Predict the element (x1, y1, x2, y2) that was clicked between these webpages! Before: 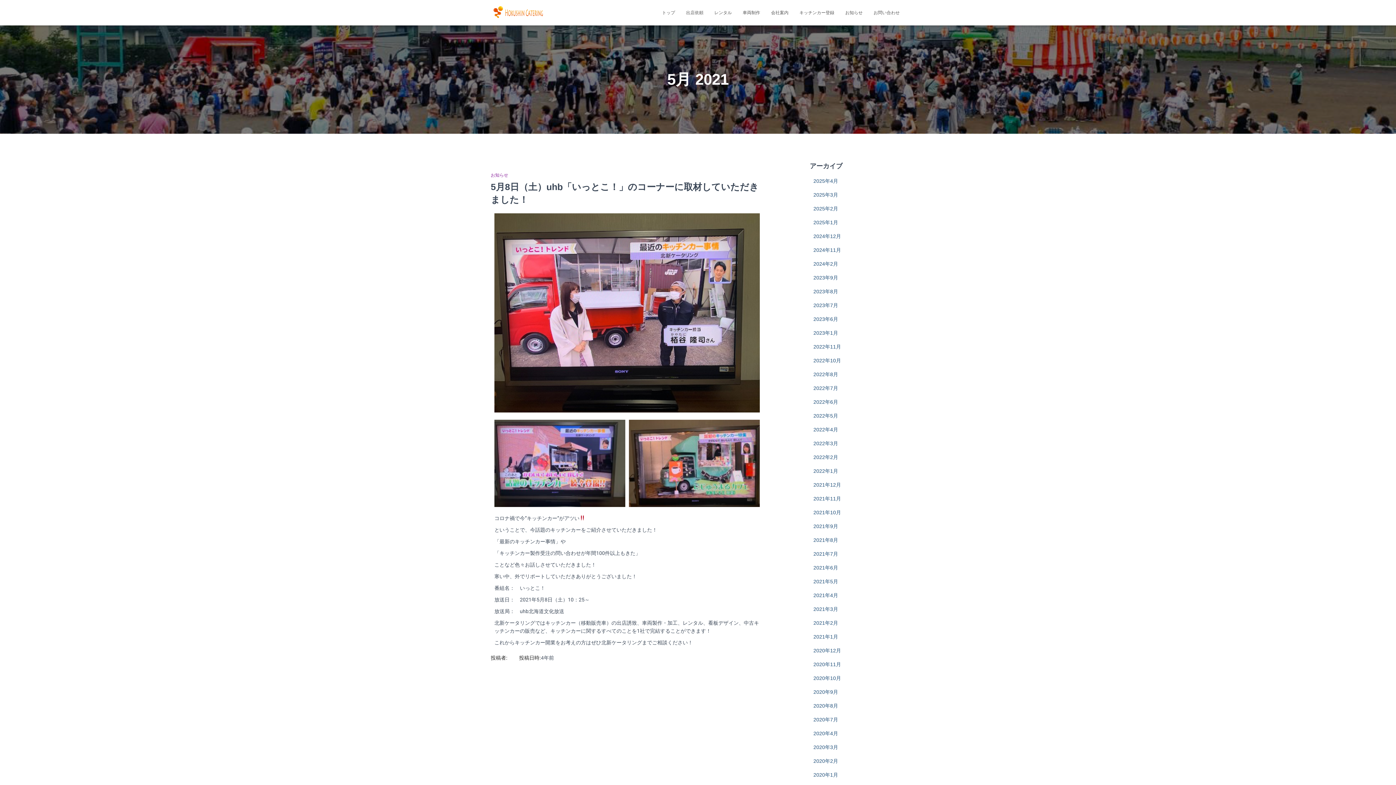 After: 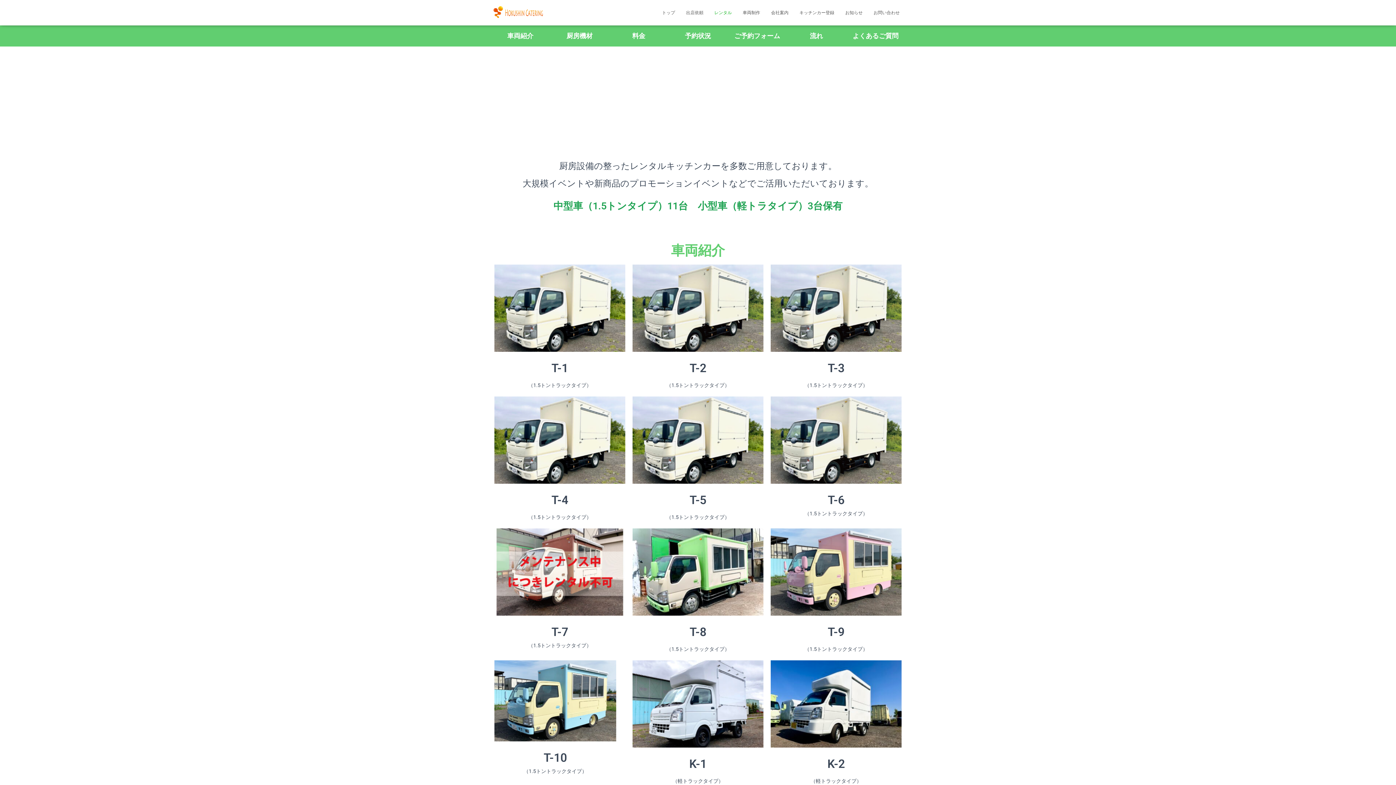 Action: bbox: (709, 3, 737, 21) label: レンタル